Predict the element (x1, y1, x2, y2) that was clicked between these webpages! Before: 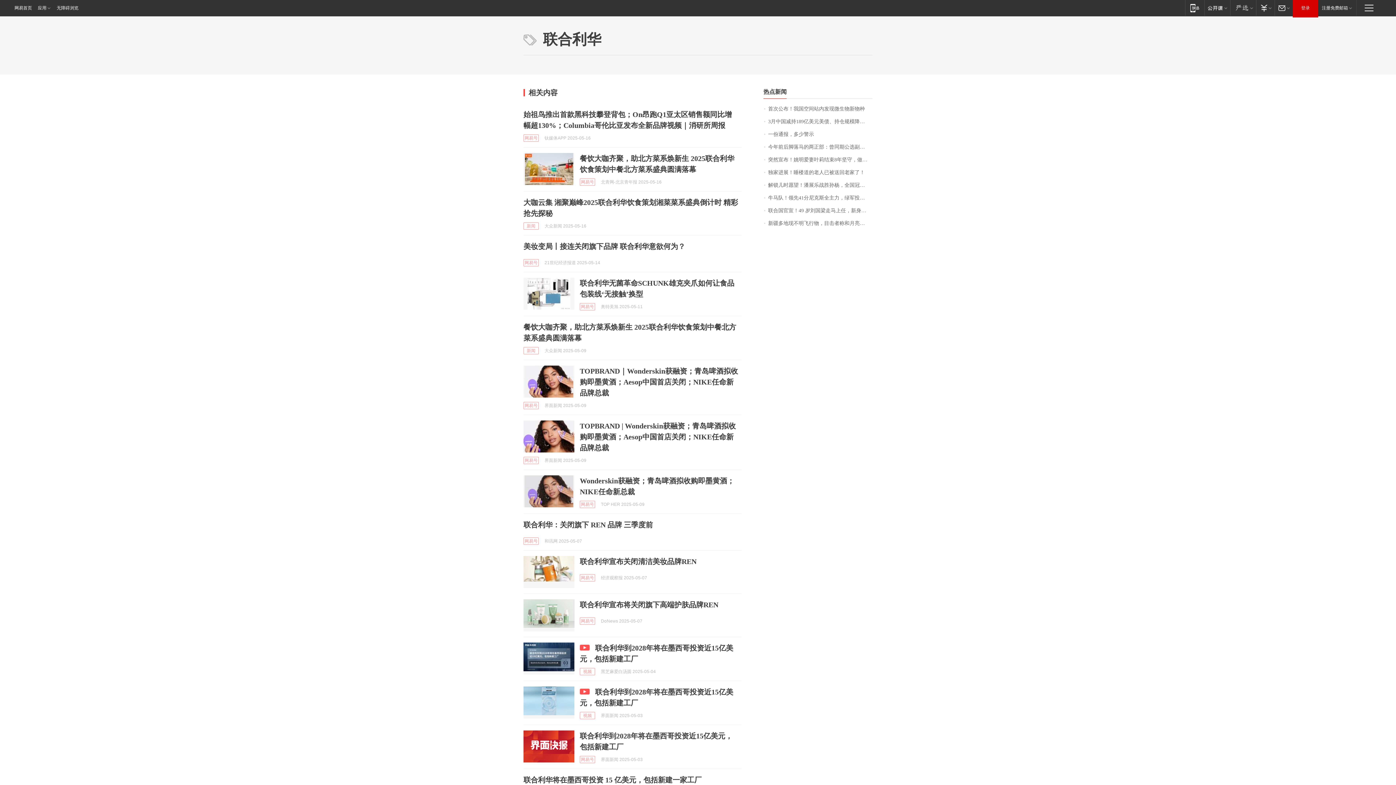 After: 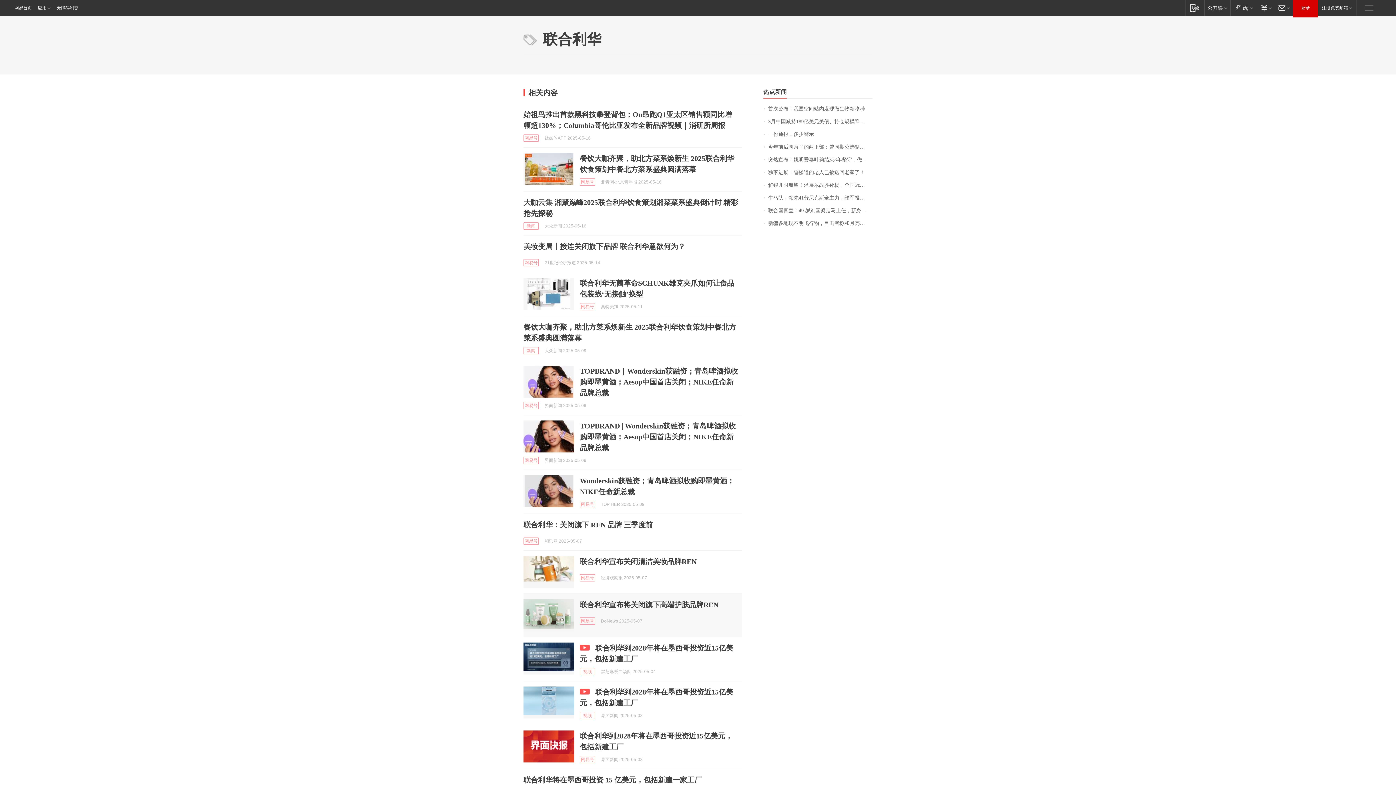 Action: bbox: (523, 599, 574, 631)